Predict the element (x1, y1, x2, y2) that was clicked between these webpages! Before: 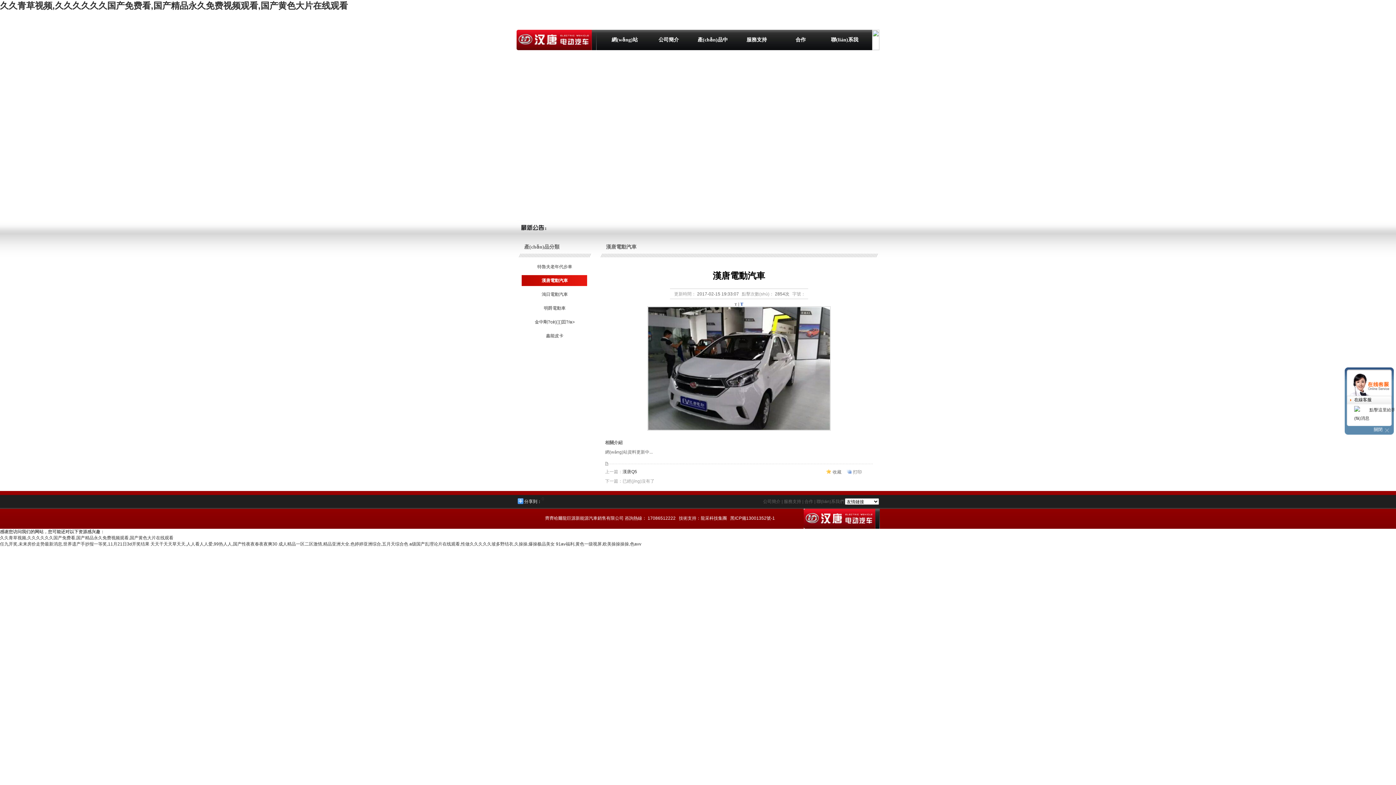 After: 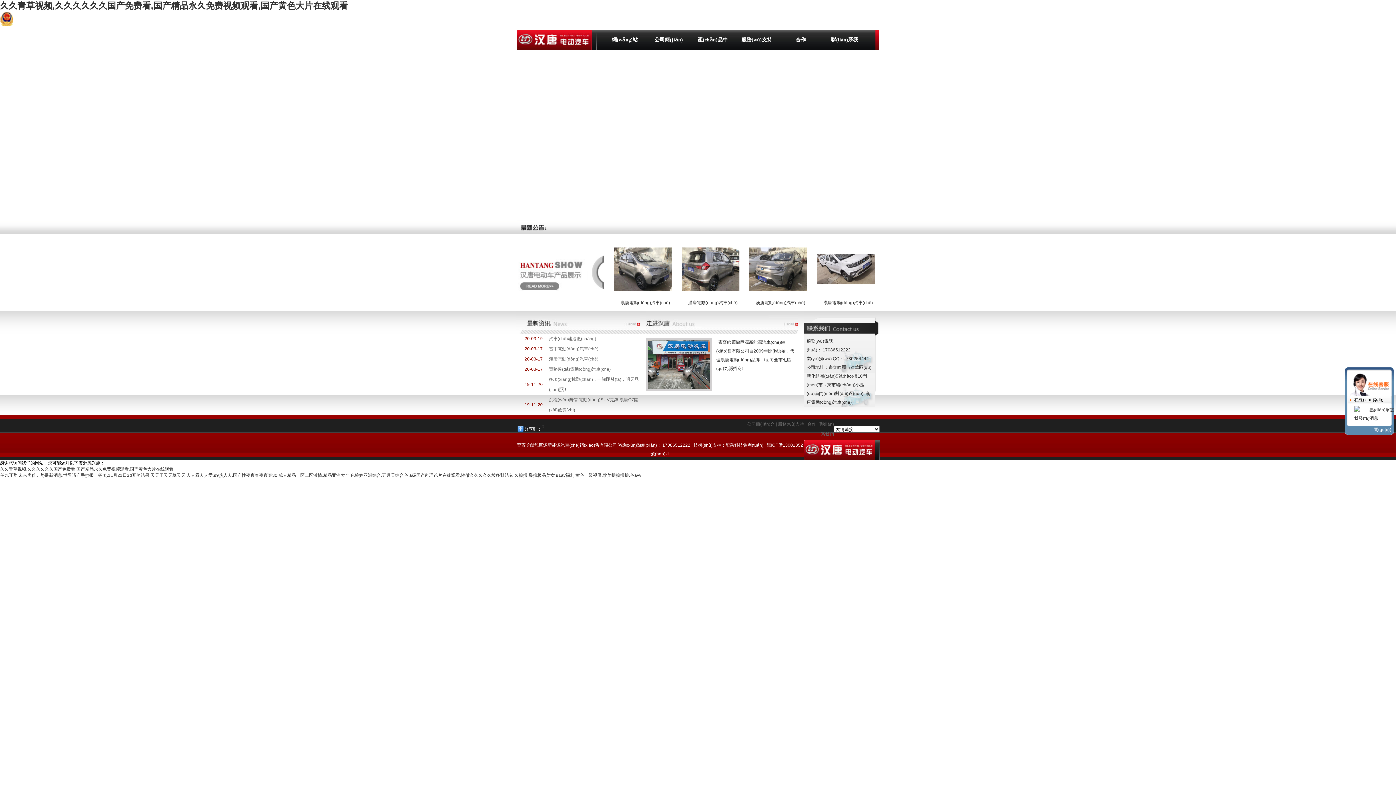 Action: label: 網(wǎng)站首頁 bbox: (609, 29, 640, 50)